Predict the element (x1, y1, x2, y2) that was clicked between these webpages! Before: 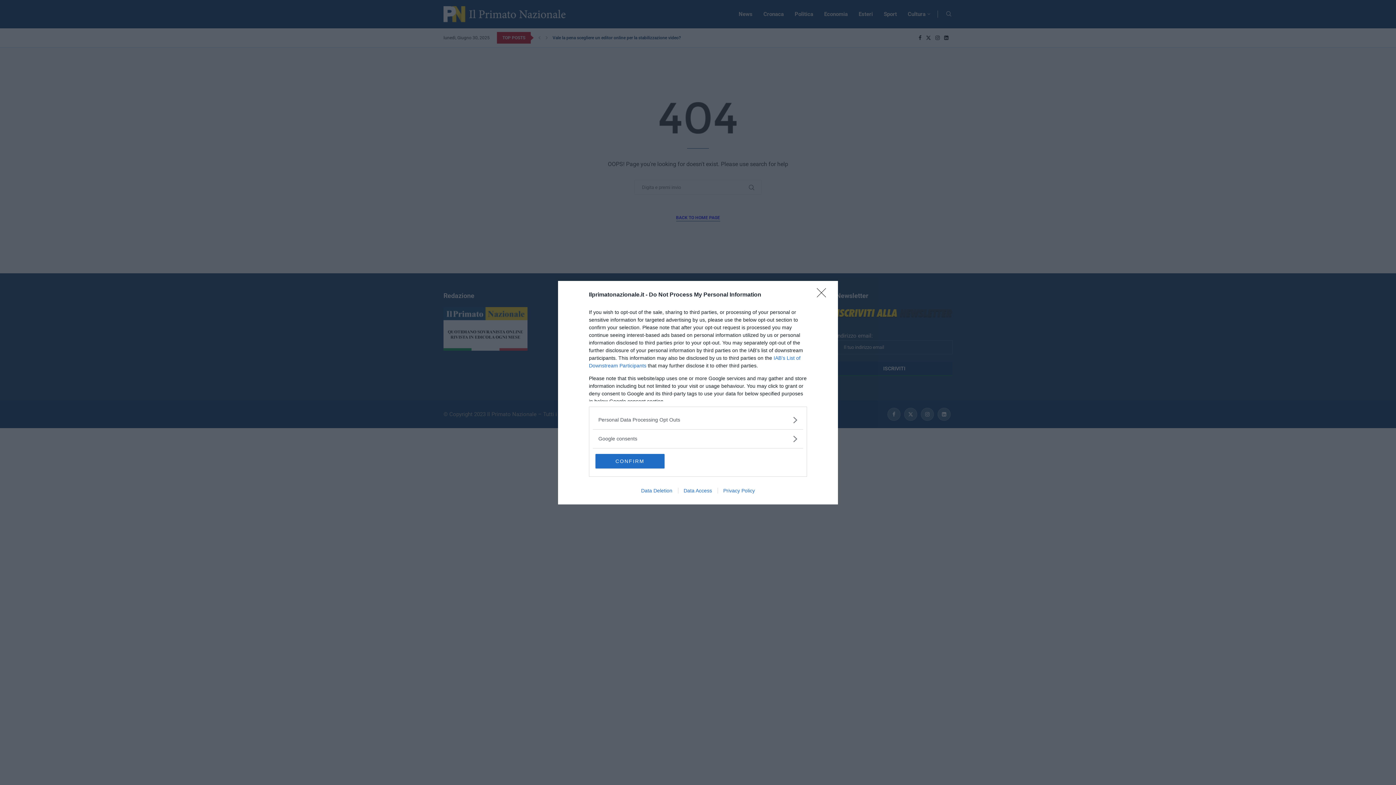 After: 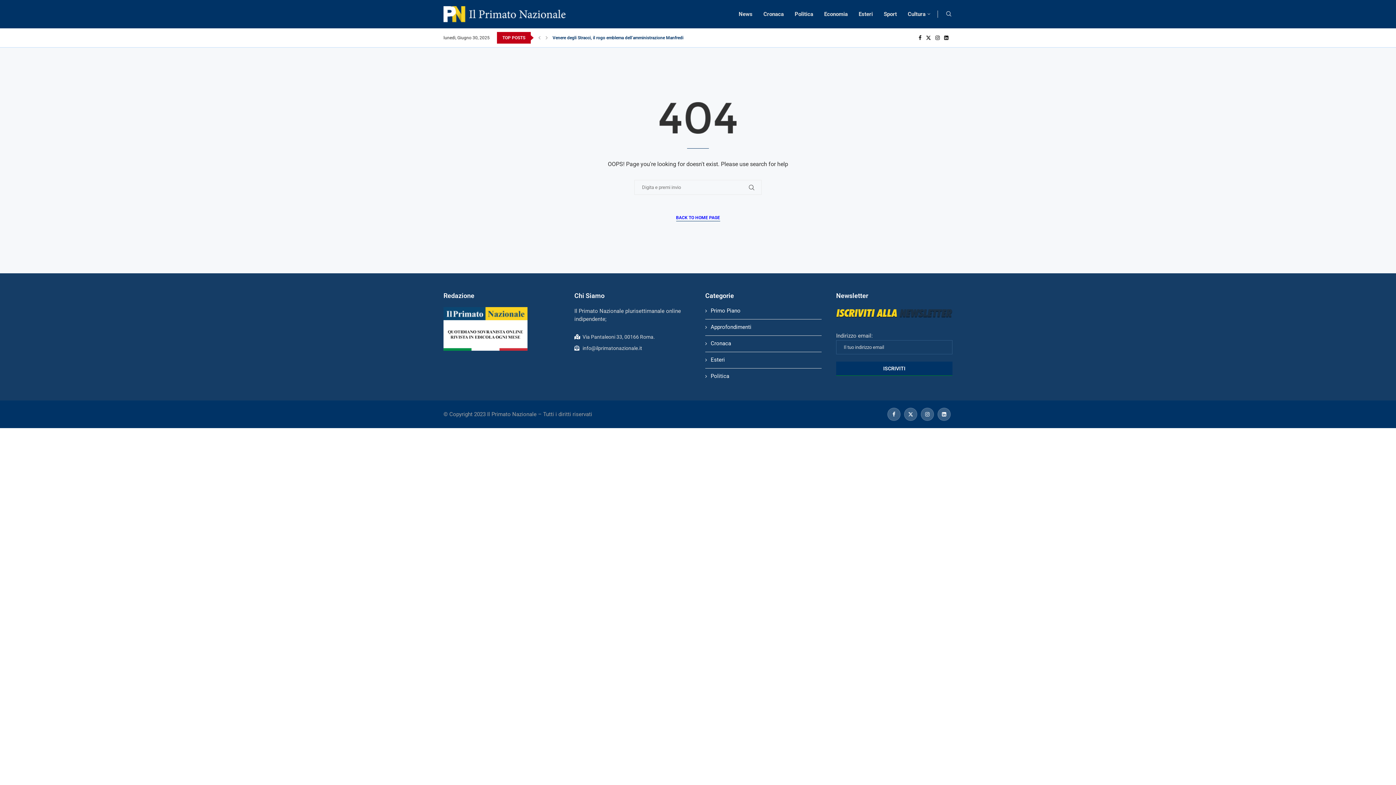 Action: label: Close bbox: (817, 288, 830, 302)